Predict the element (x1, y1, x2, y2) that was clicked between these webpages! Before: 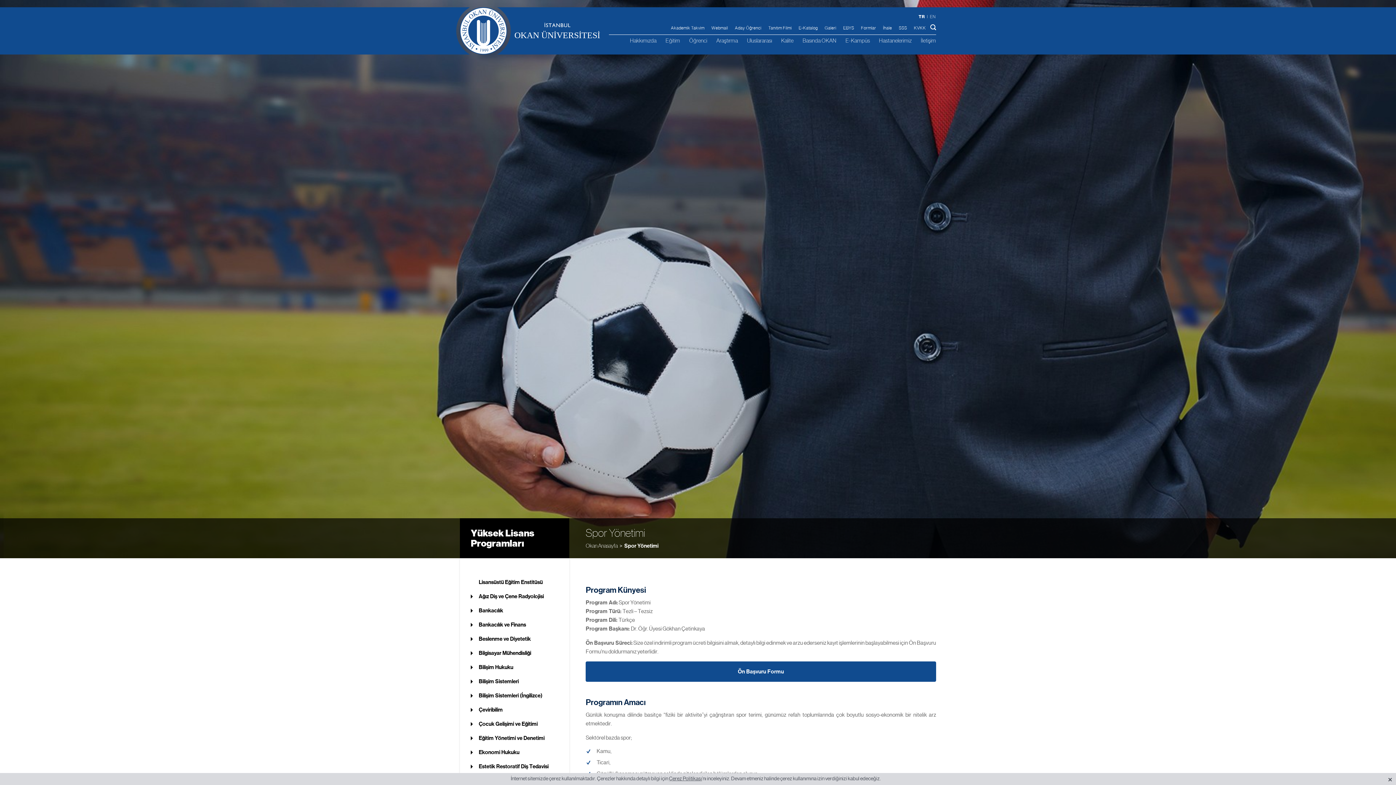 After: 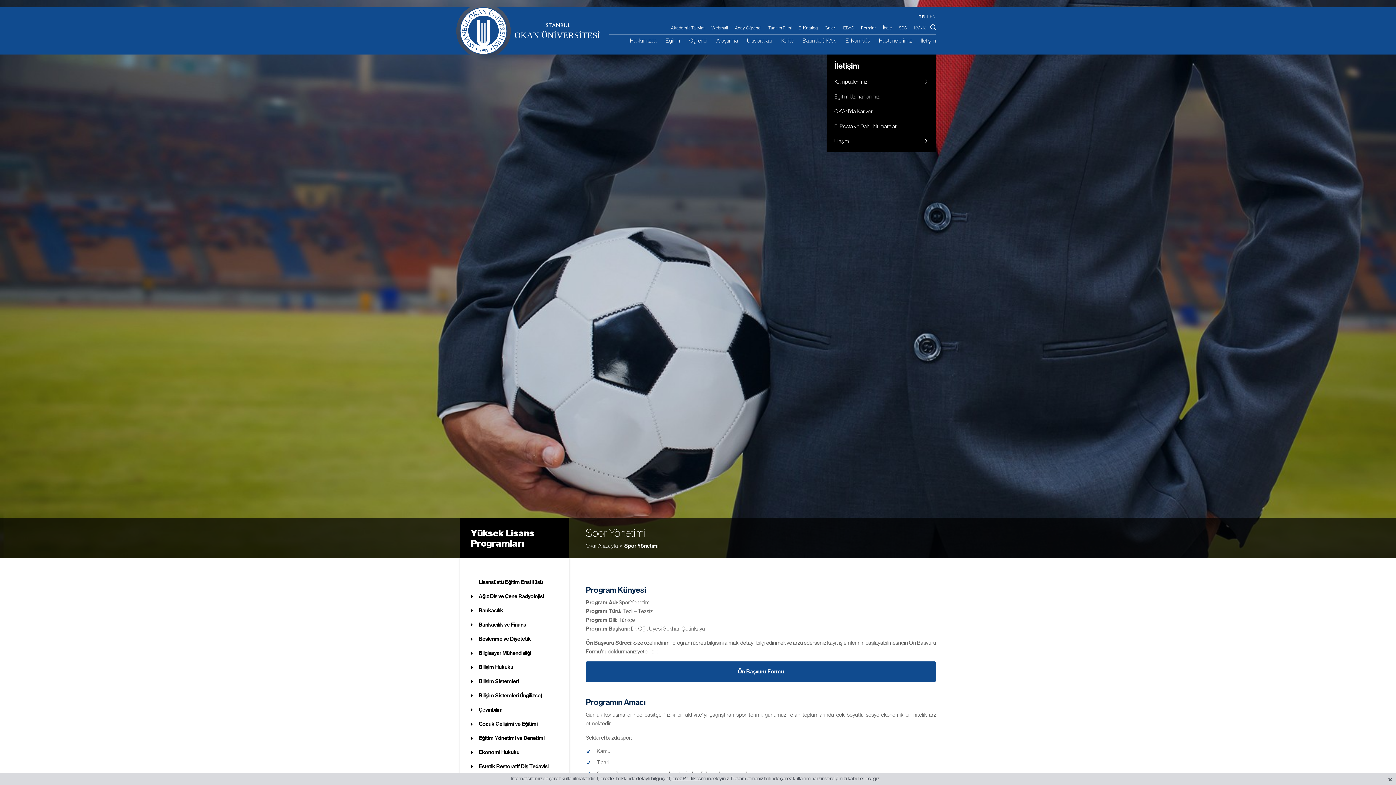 Action: bbox: (921, 36, 936, 44) label: İletişim